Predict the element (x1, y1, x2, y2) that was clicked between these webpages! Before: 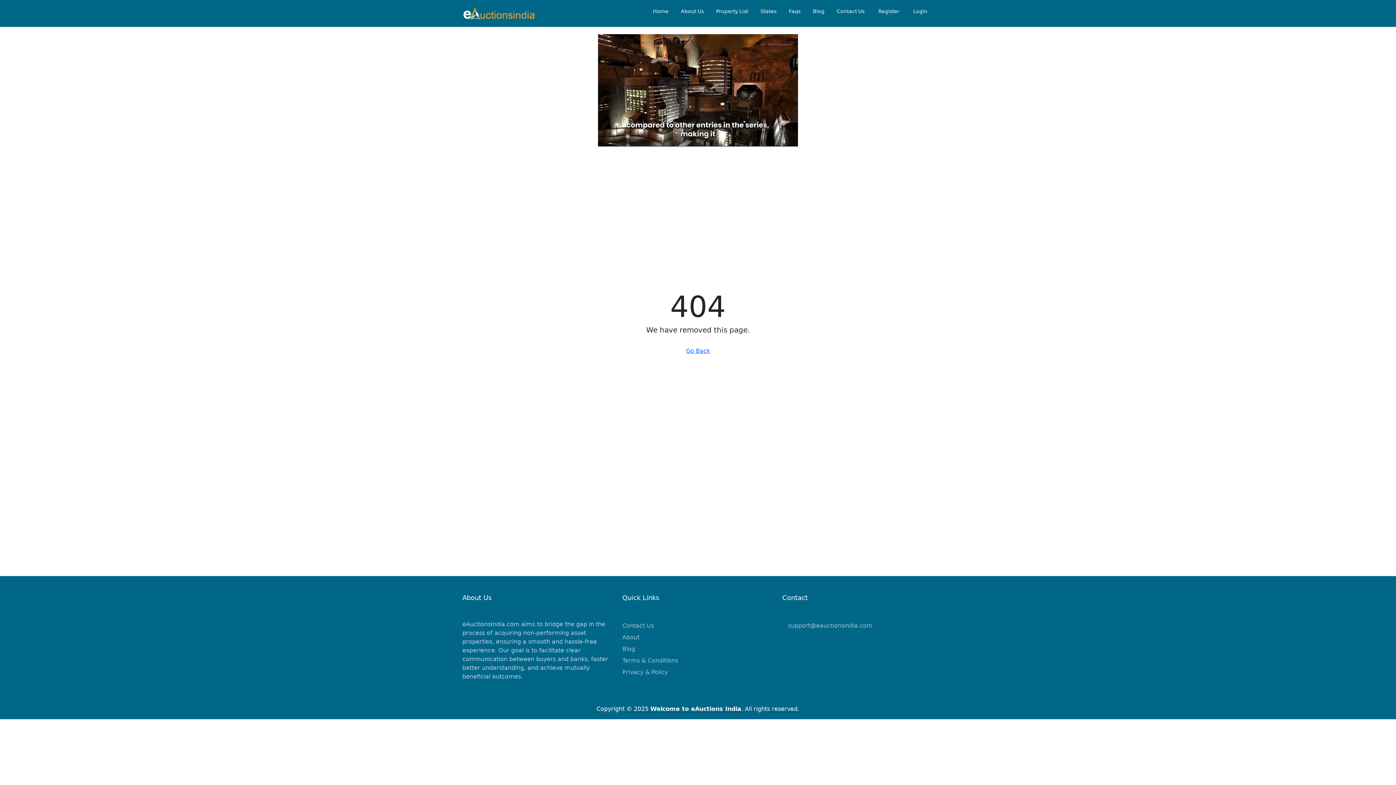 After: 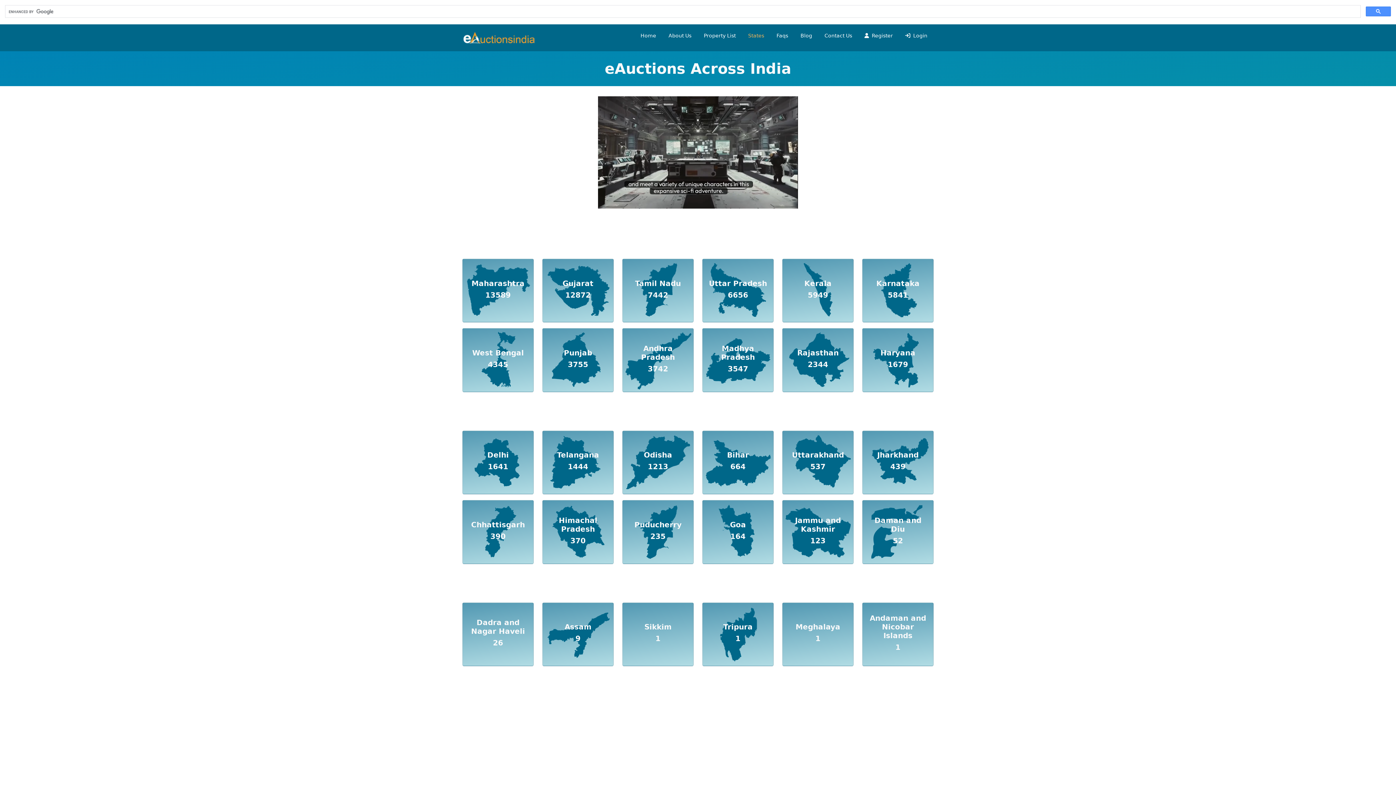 Action: bbox: (755, 4, 782, 18) label: States